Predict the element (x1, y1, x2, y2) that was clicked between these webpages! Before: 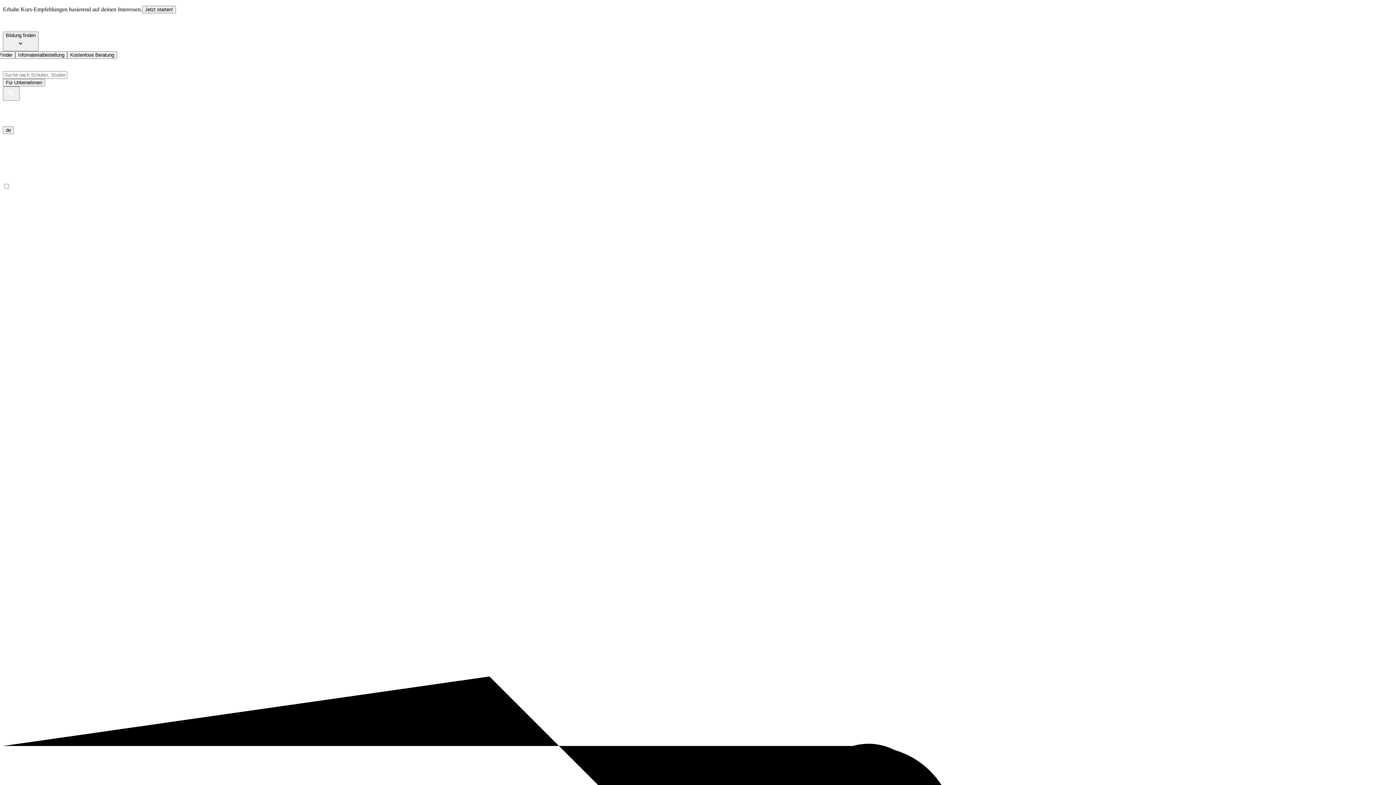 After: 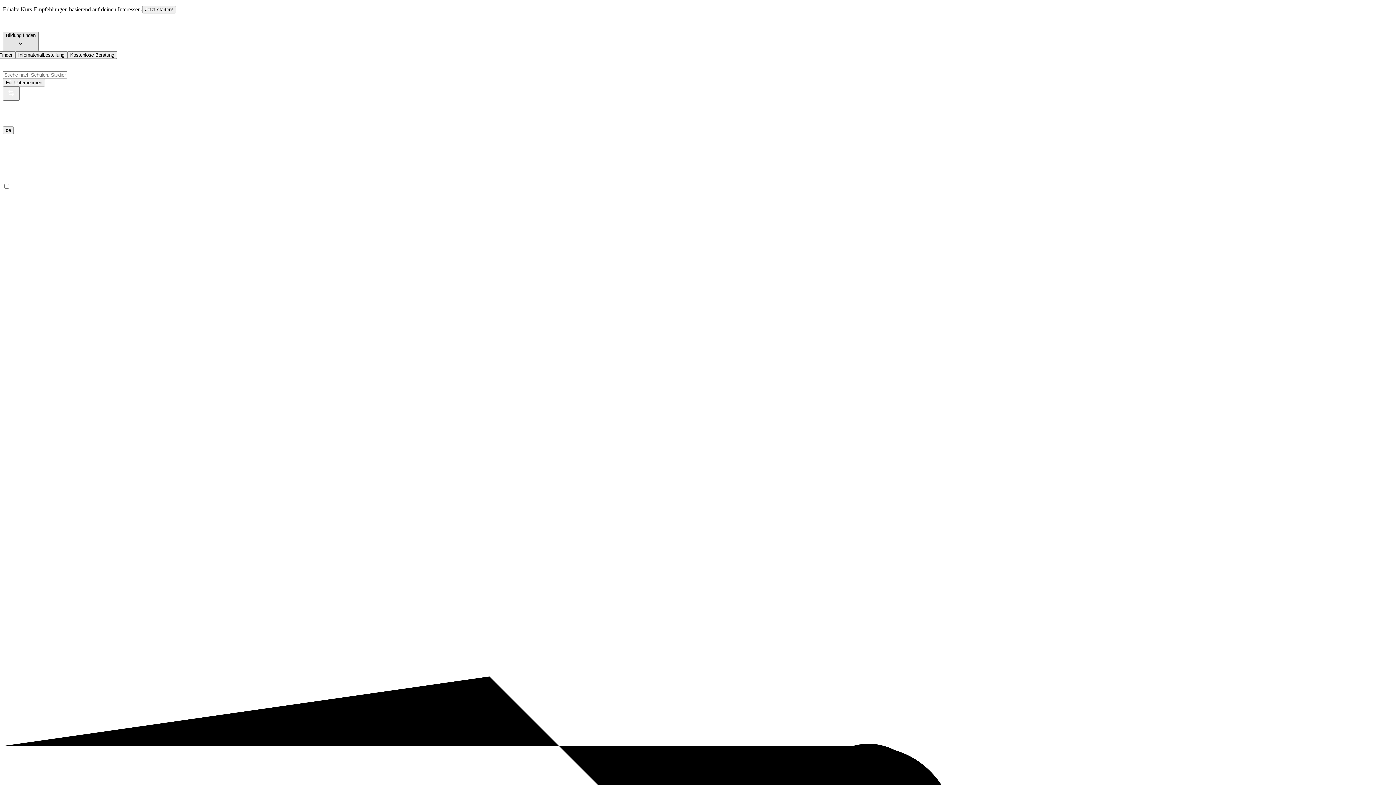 Action: bbox: (2, 31, 38, 51) label: Bildung finden